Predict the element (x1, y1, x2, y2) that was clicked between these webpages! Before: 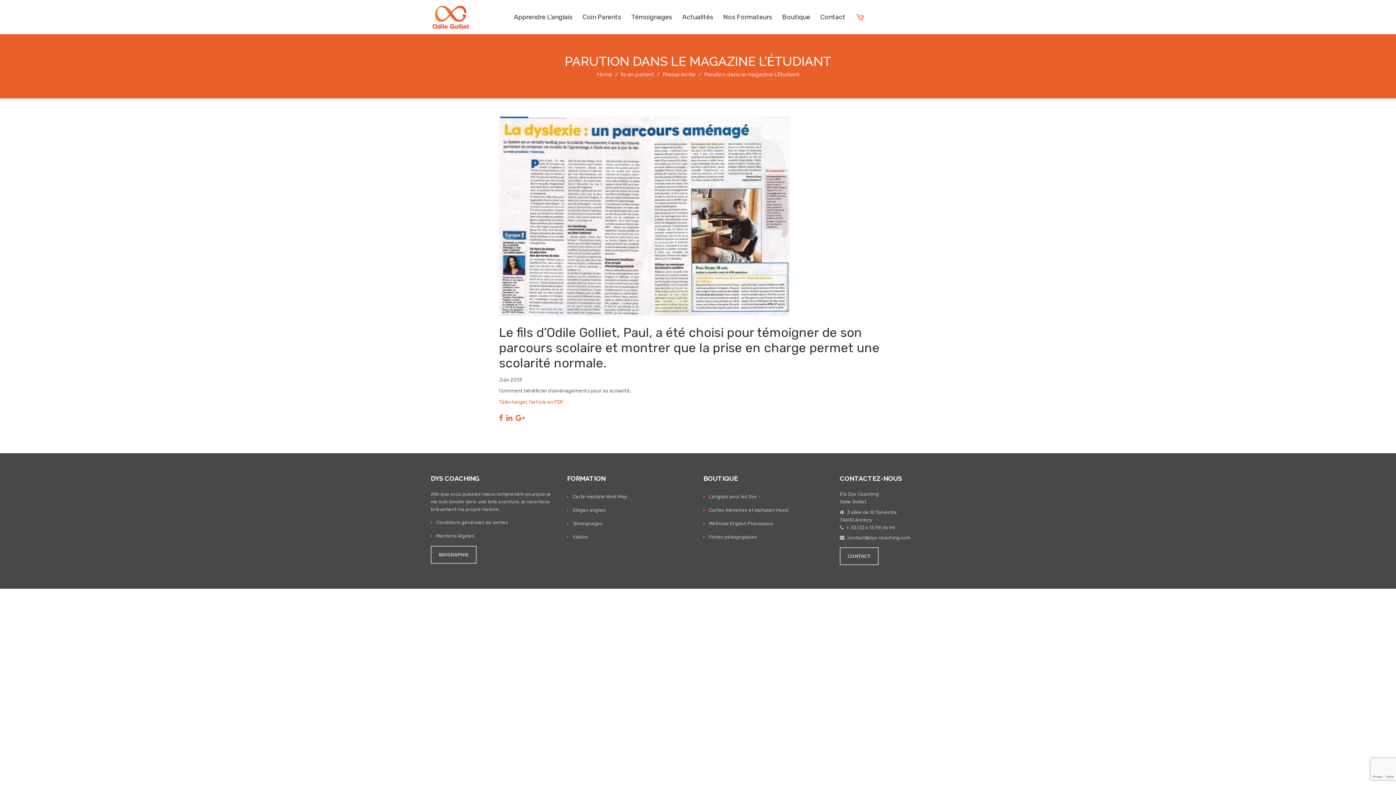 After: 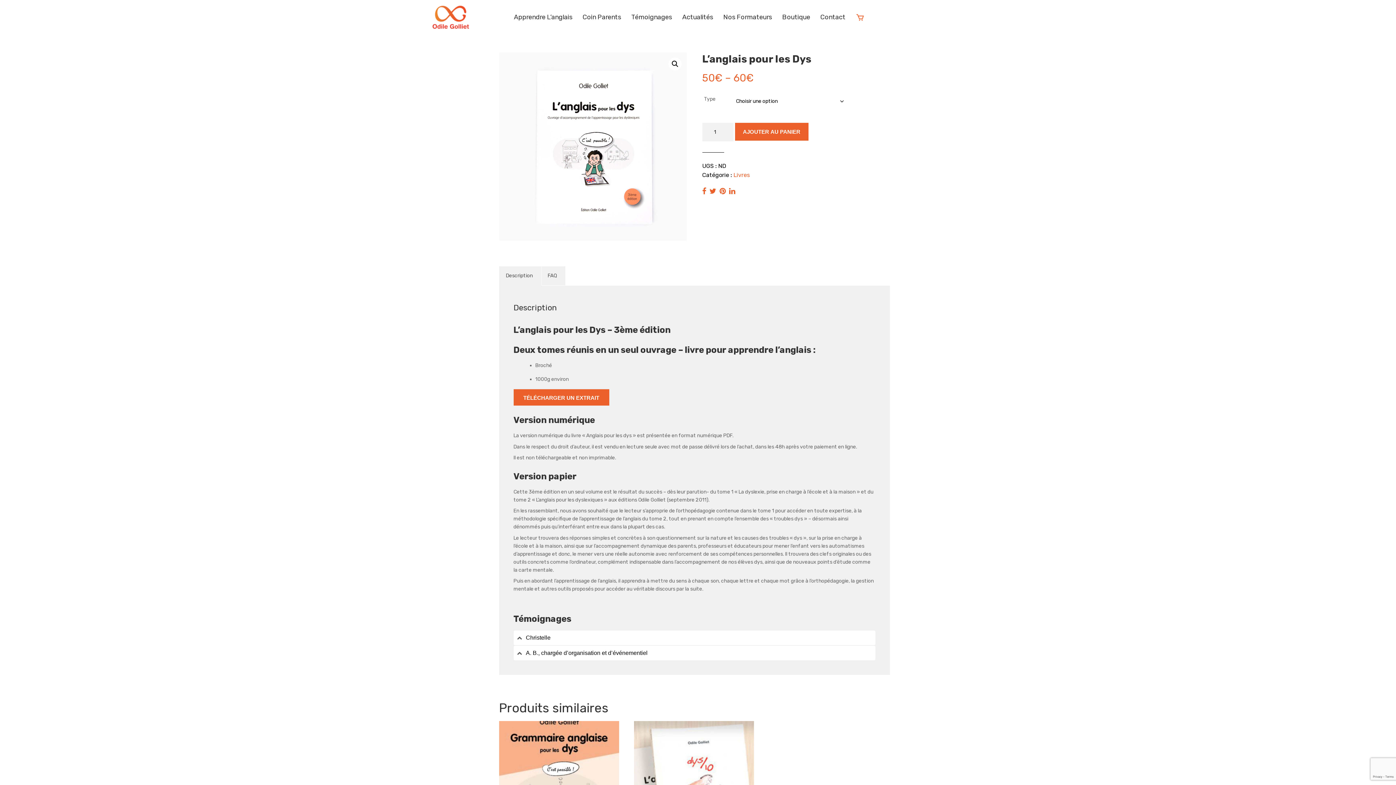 Action: bbox: (709, 494, 760, 499) label: L’anglais pour les Dys –